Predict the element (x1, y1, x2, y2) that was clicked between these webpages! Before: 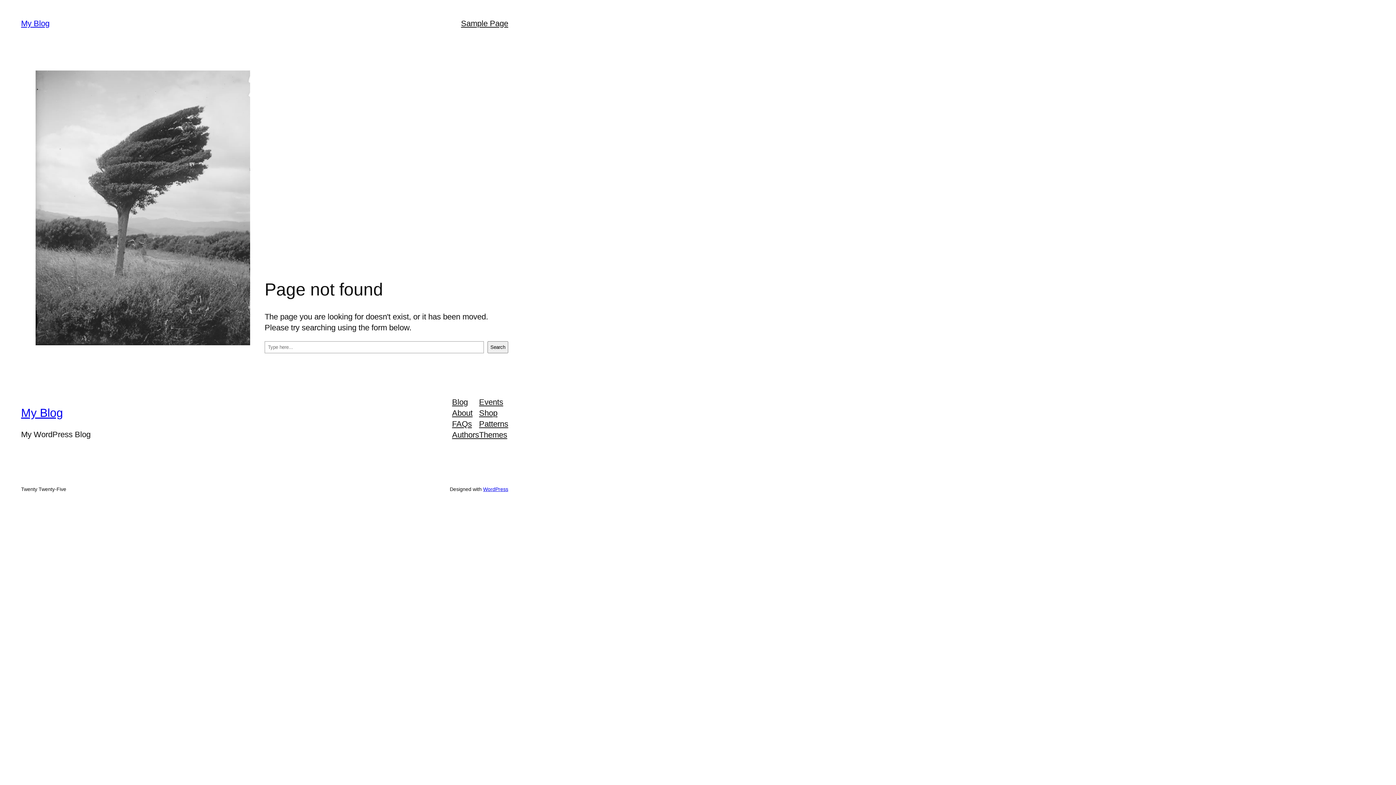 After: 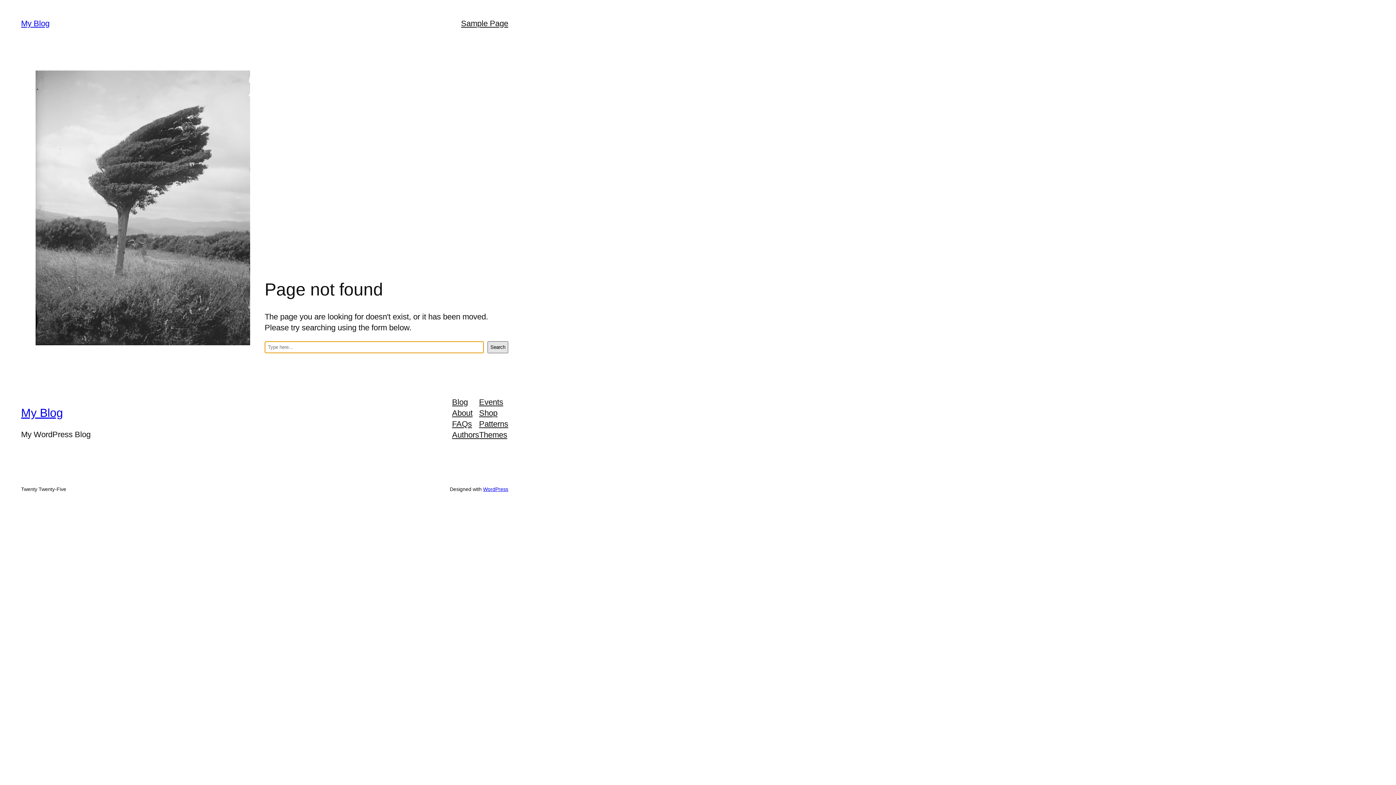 Action: label: Search bbox: (487, 341, 508, 353)